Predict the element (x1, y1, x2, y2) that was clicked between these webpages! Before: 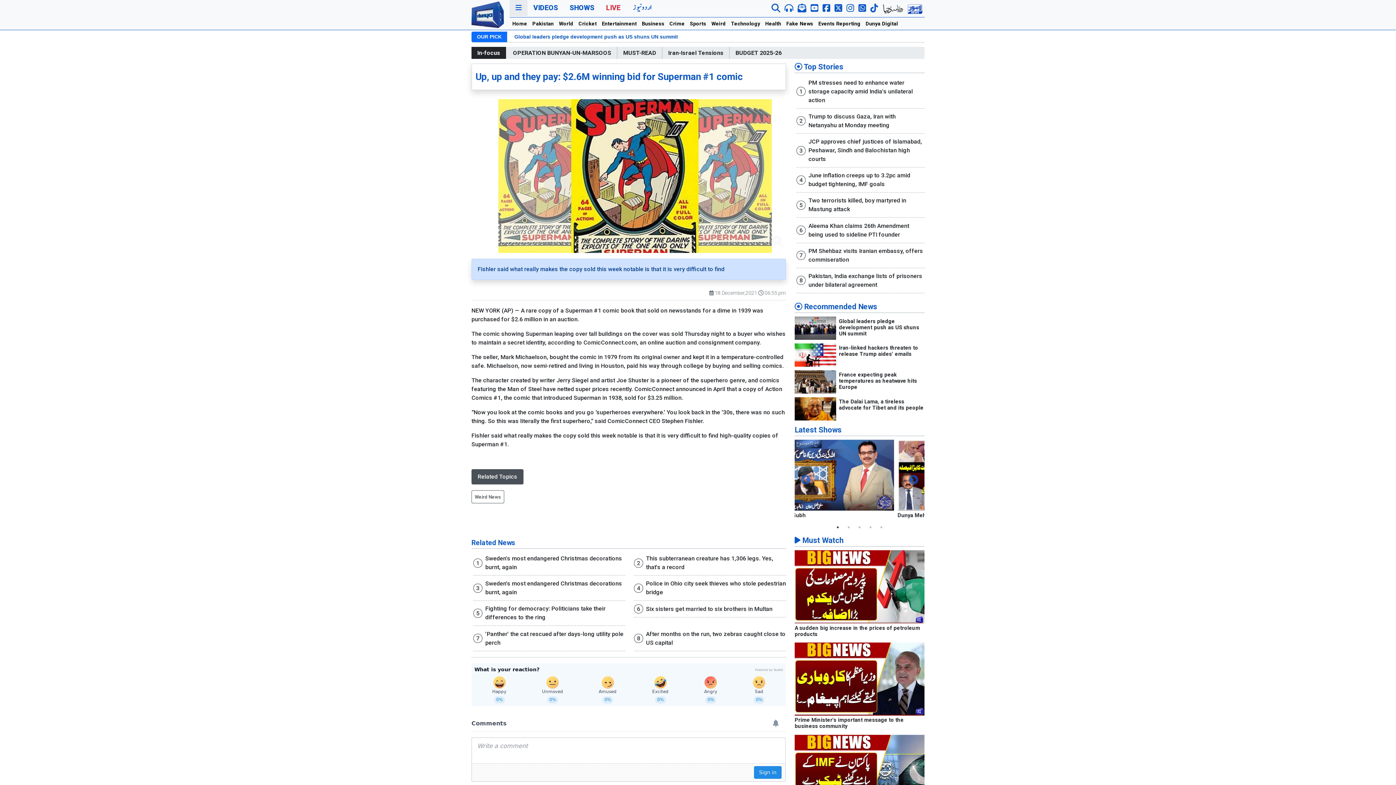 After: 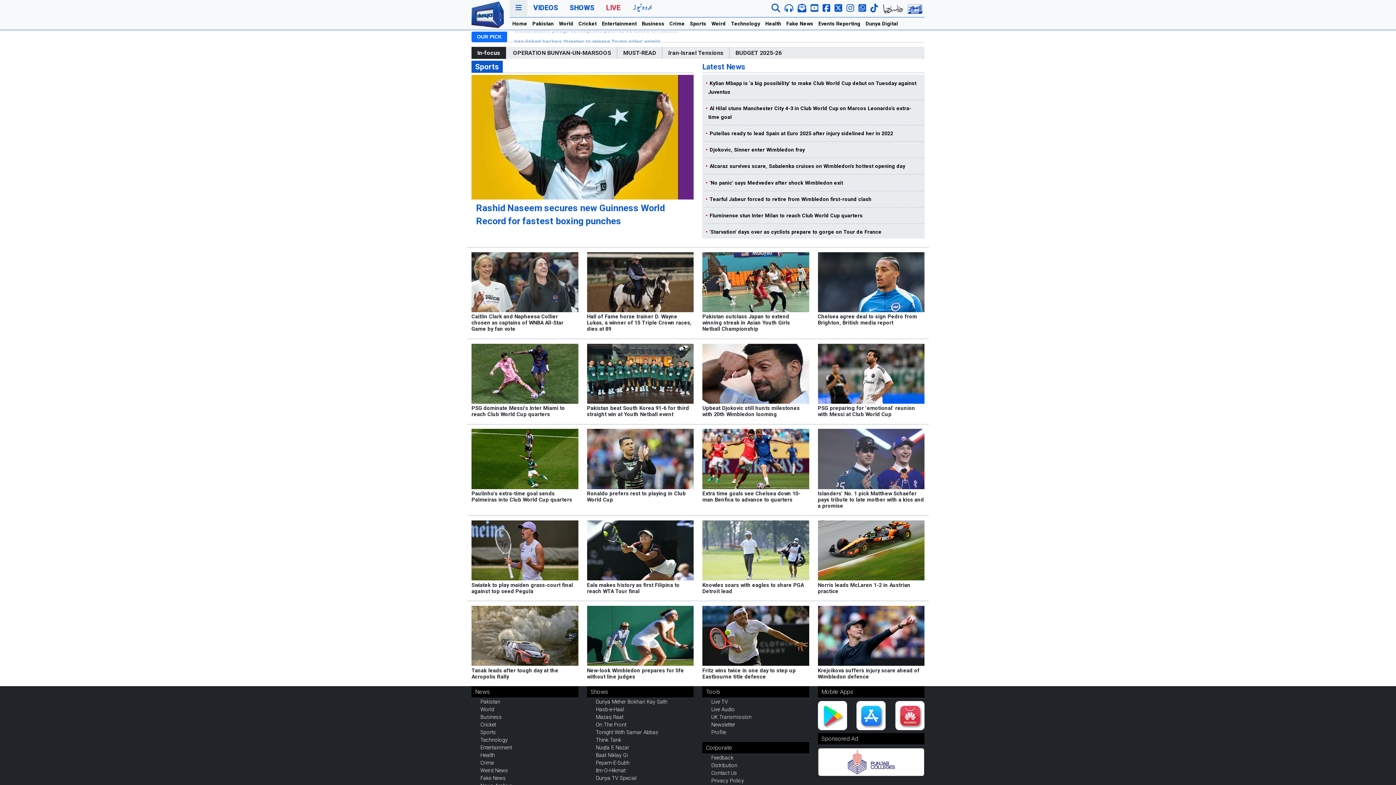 Action: label: Sports bbox: (687, 17, 708, 30)